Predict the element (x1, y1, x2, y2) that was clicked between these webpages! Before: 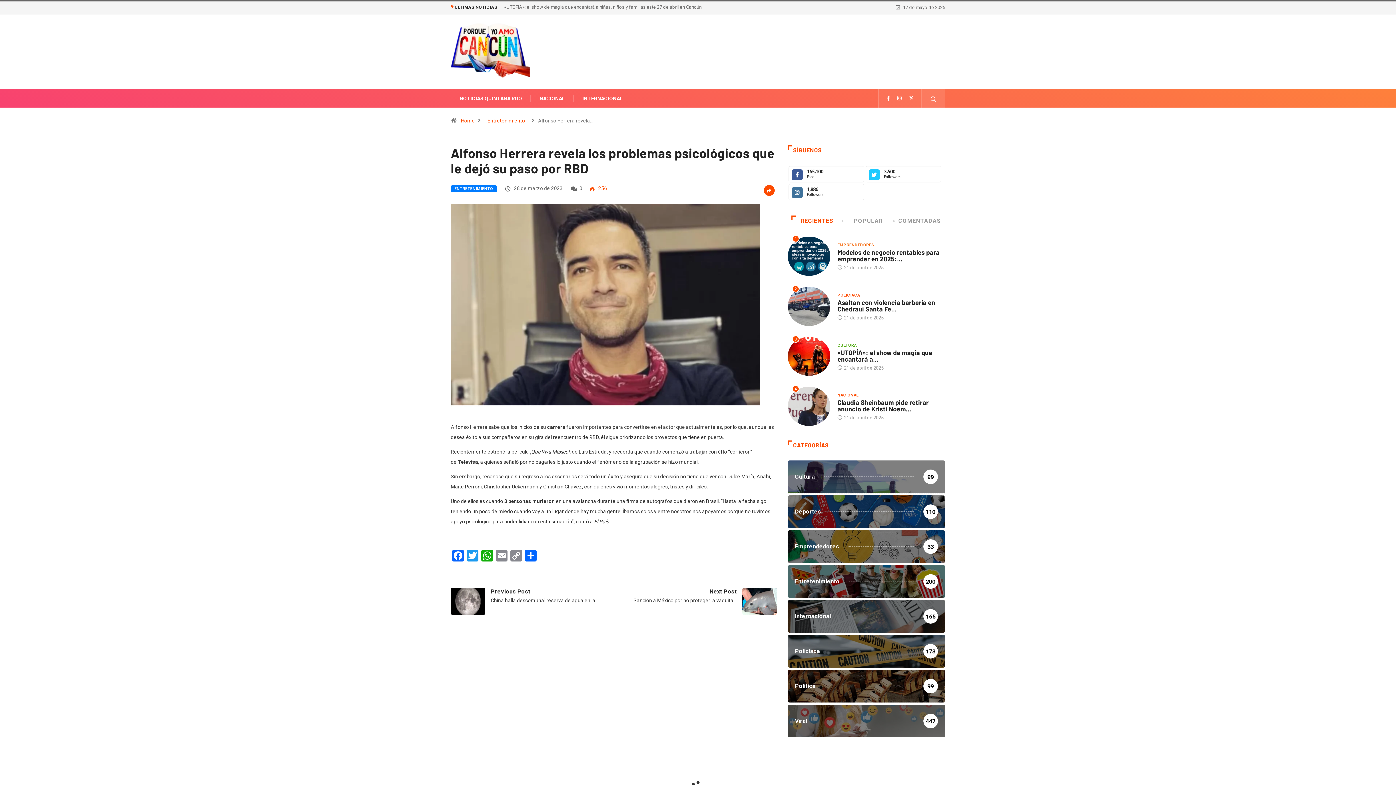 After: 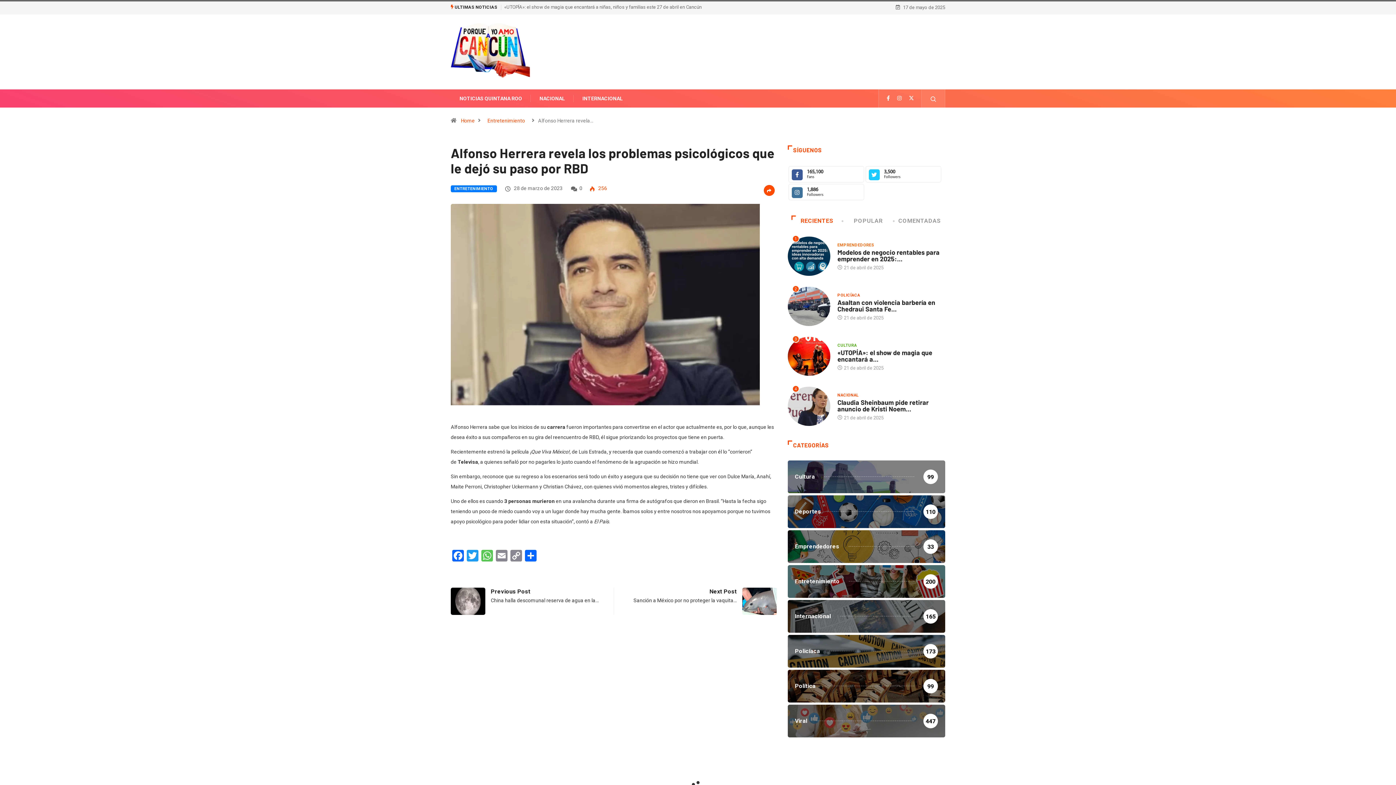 Action: bbox: (480, 550, 494, 563) label: WhatsApp